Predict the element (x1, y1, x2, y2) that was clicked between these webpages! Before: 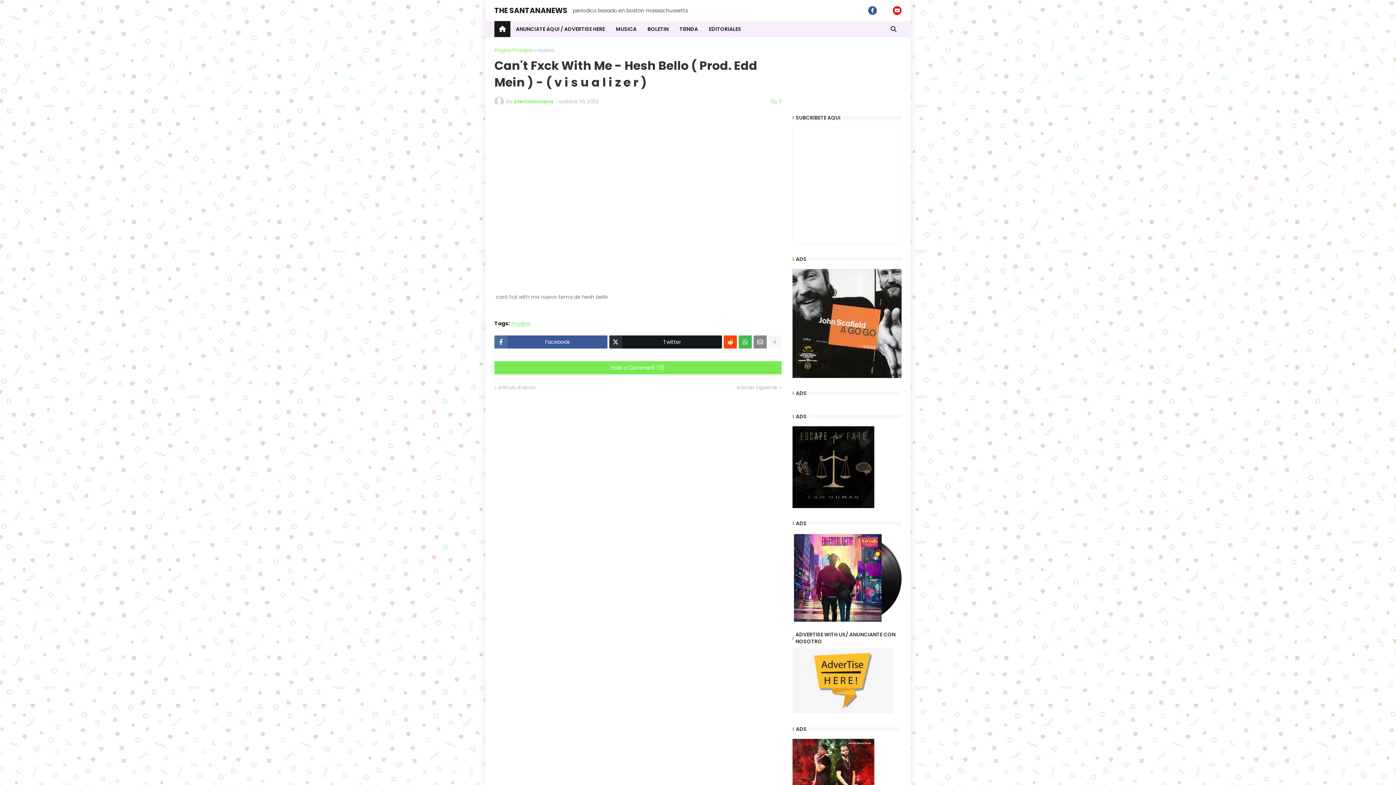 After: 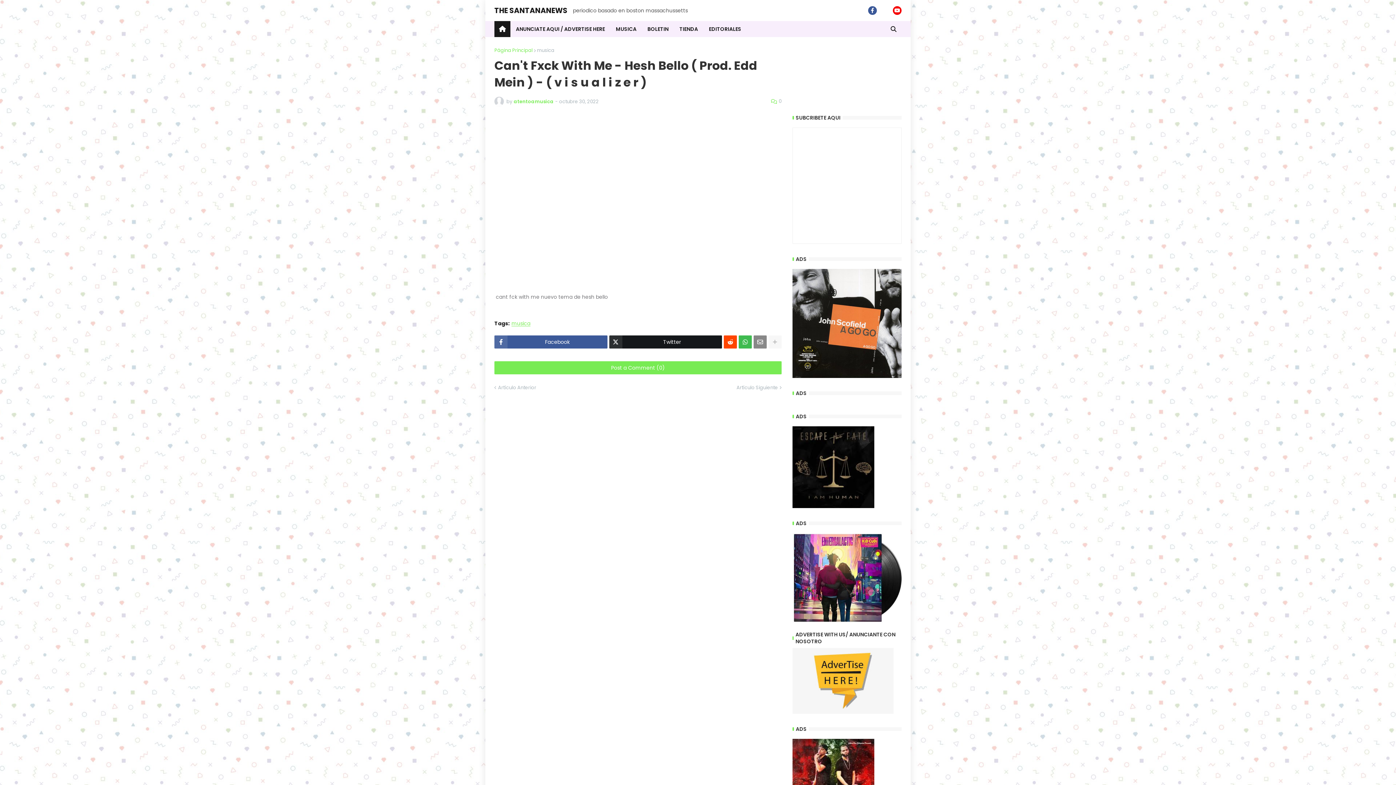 Action: bbox: (880, 6, 889, 14)